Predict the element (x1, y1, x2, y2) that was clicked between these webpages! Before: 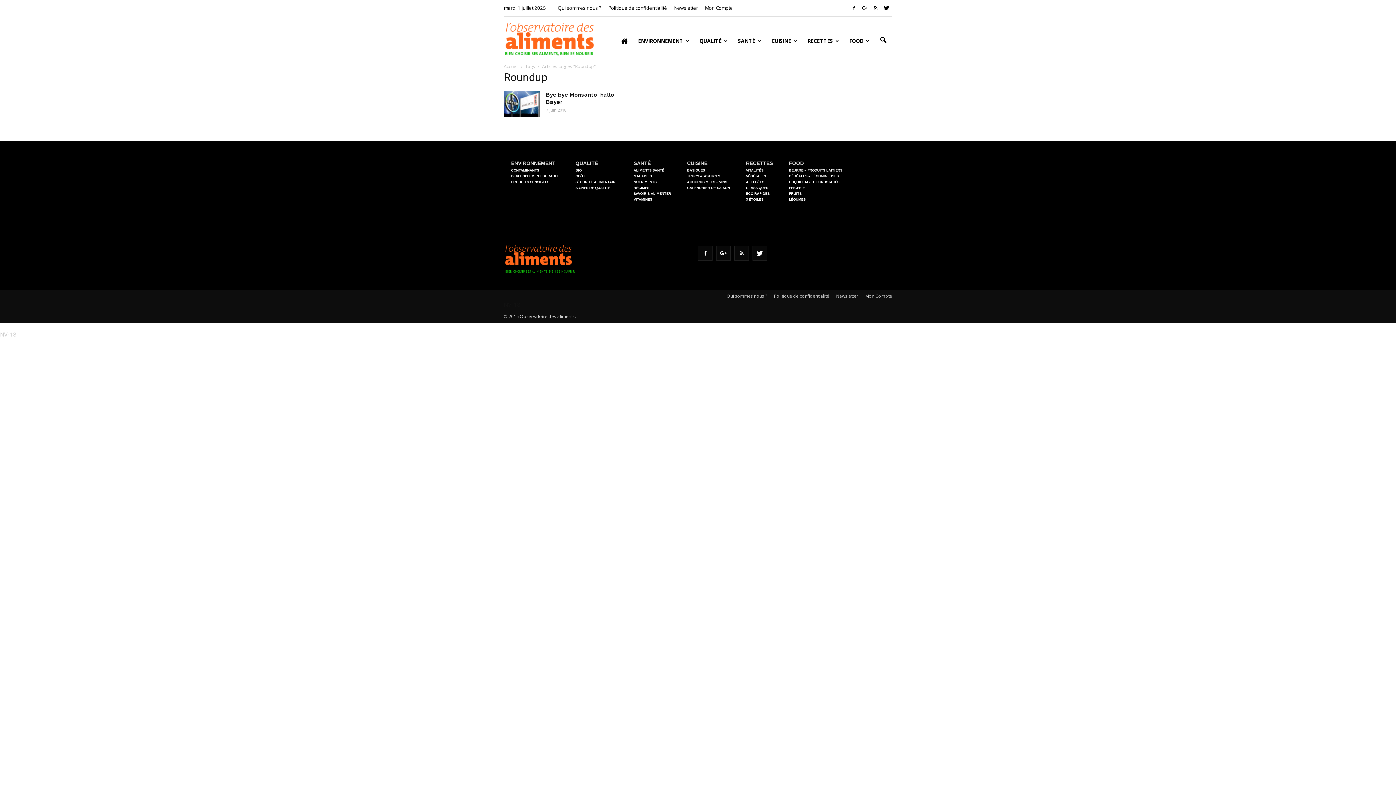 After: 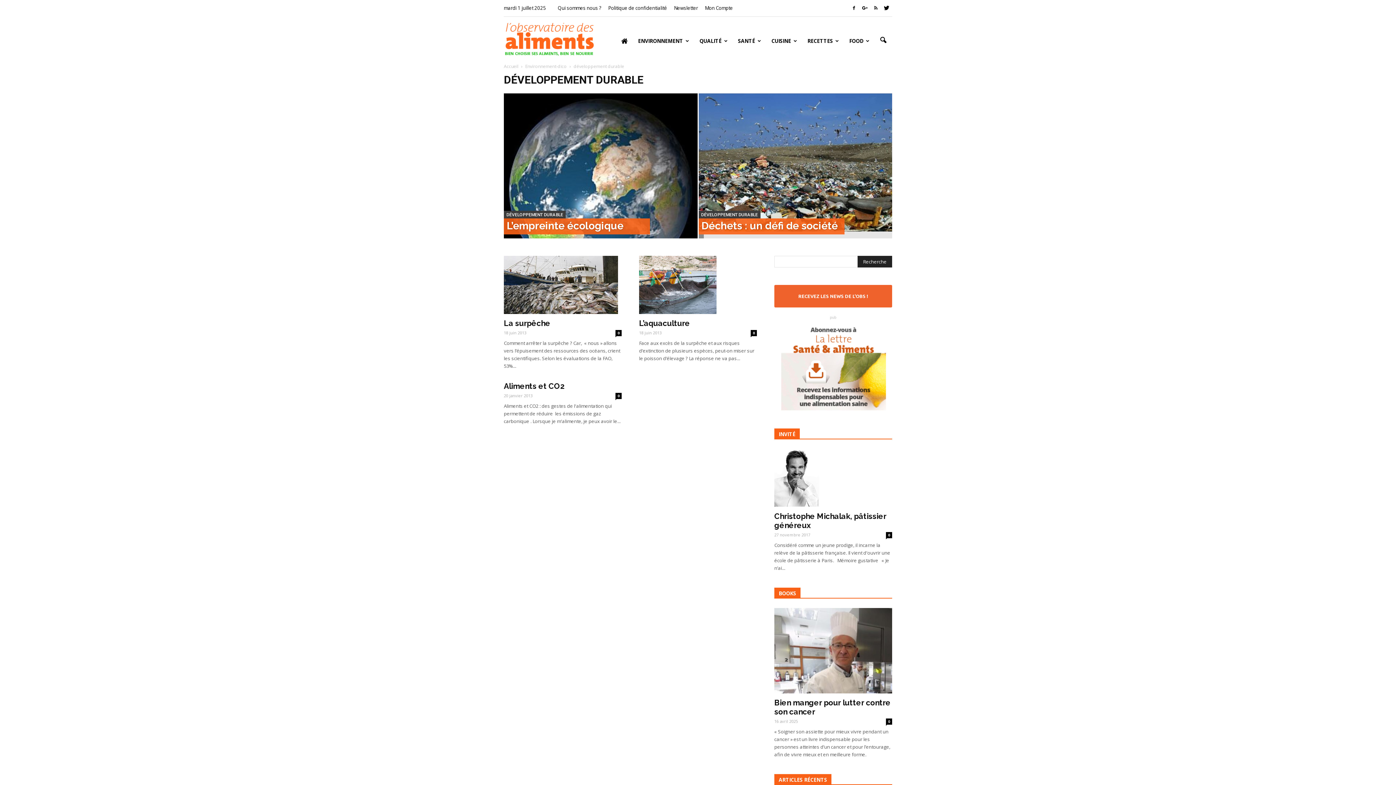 Action: bbox: (511, 174, 559, 178) label: DÉVELOPPEMENT DURABLE